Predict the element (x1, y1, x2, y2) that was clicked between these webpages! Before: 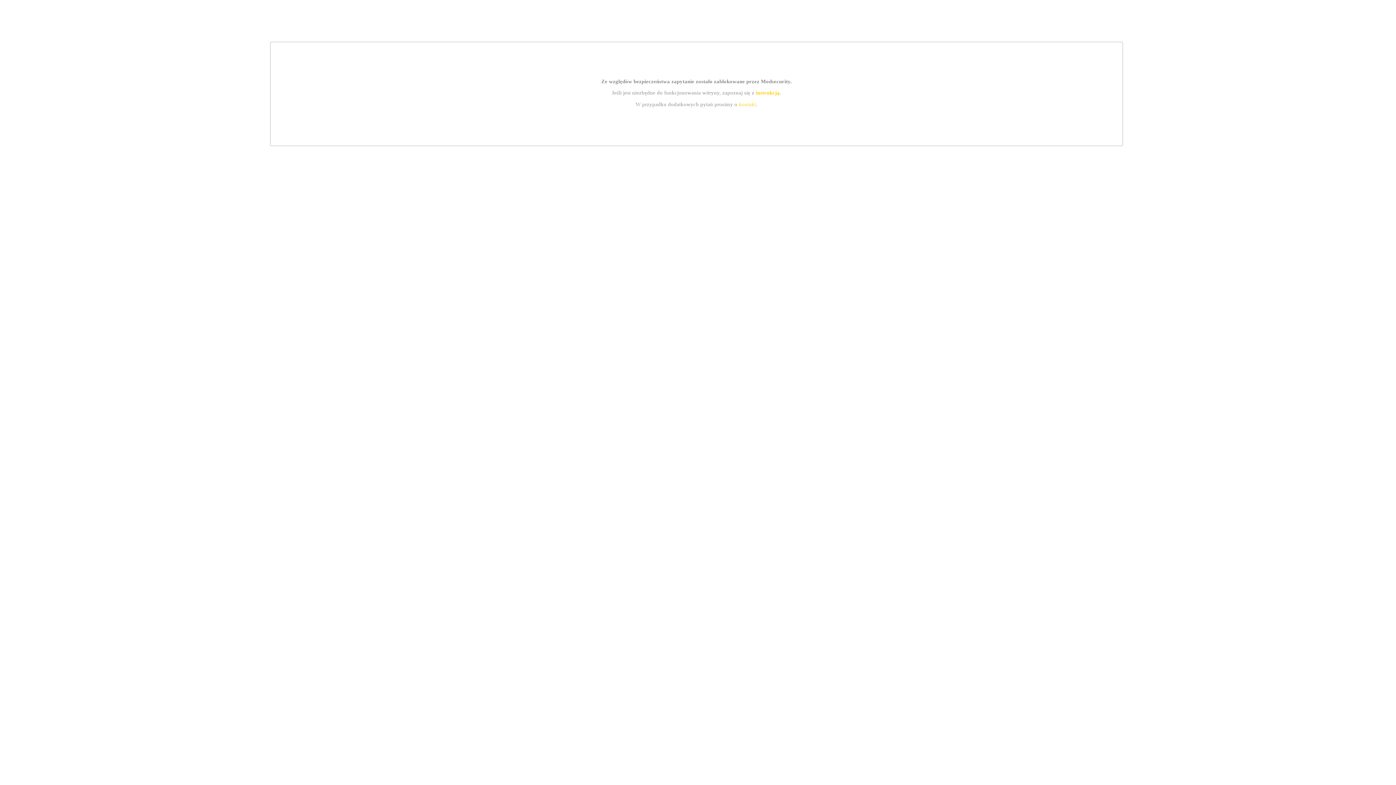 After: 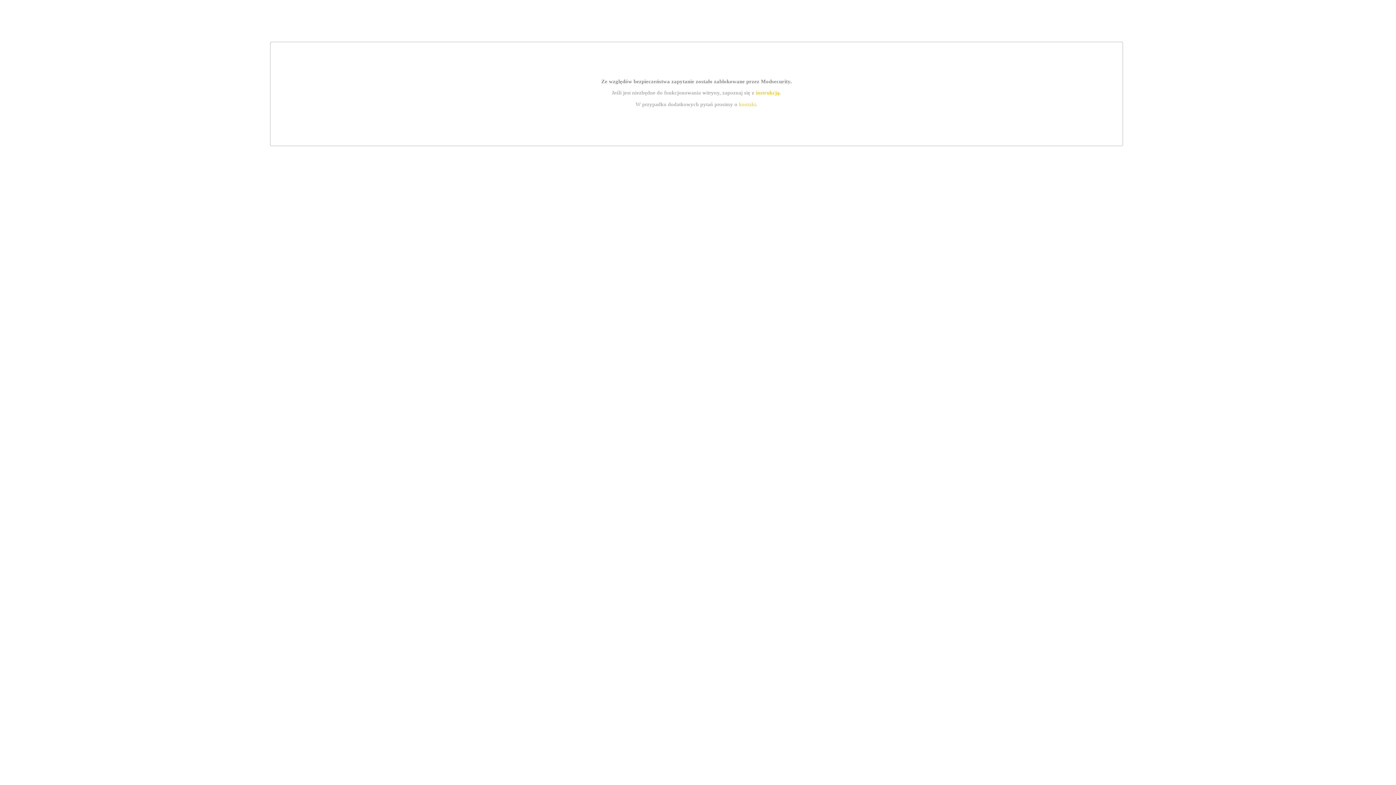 Action: bbox: (739, 101, 756, 107) label: kontakt